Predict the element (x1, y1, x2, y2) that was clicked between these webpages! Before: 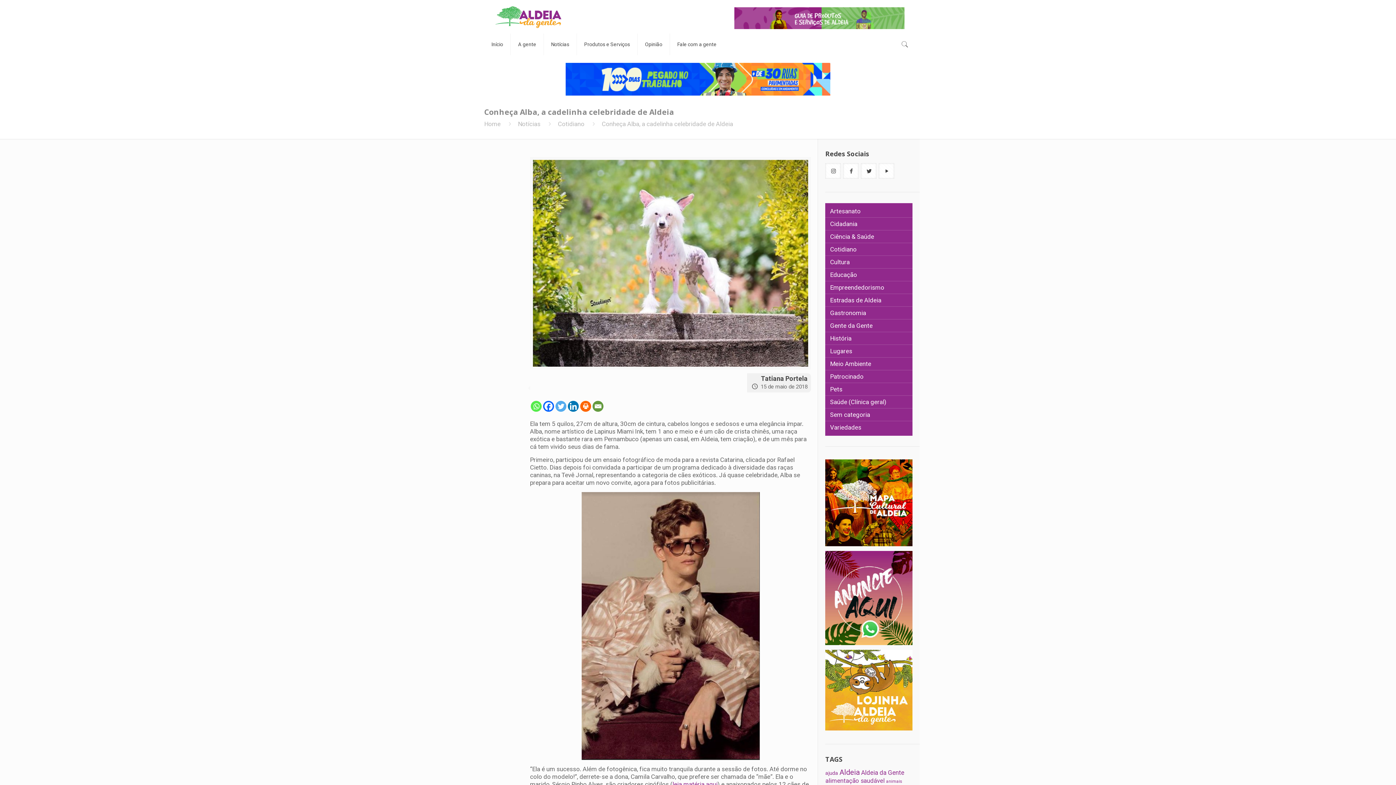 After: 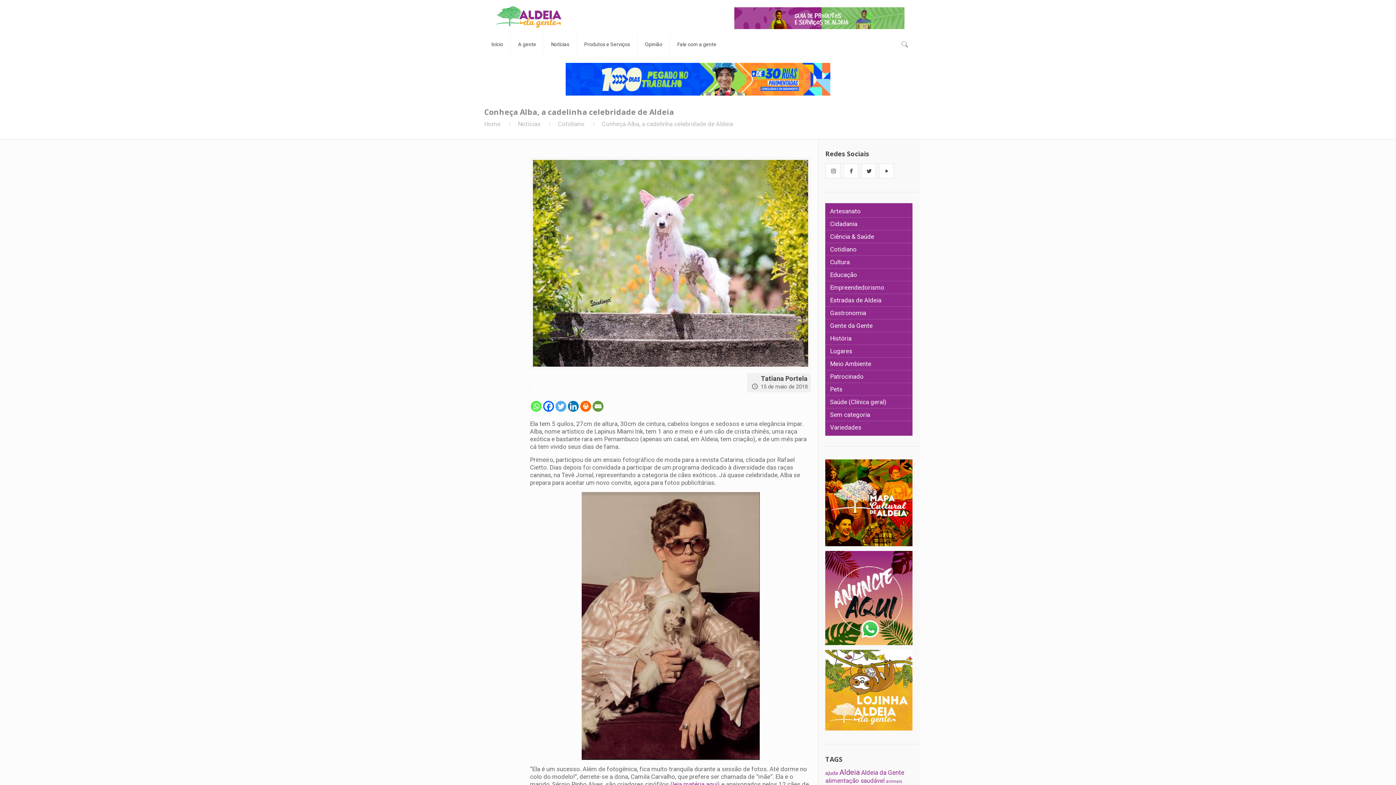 Action: bbox: (530, 400, 541, 411) label: Whatsapp